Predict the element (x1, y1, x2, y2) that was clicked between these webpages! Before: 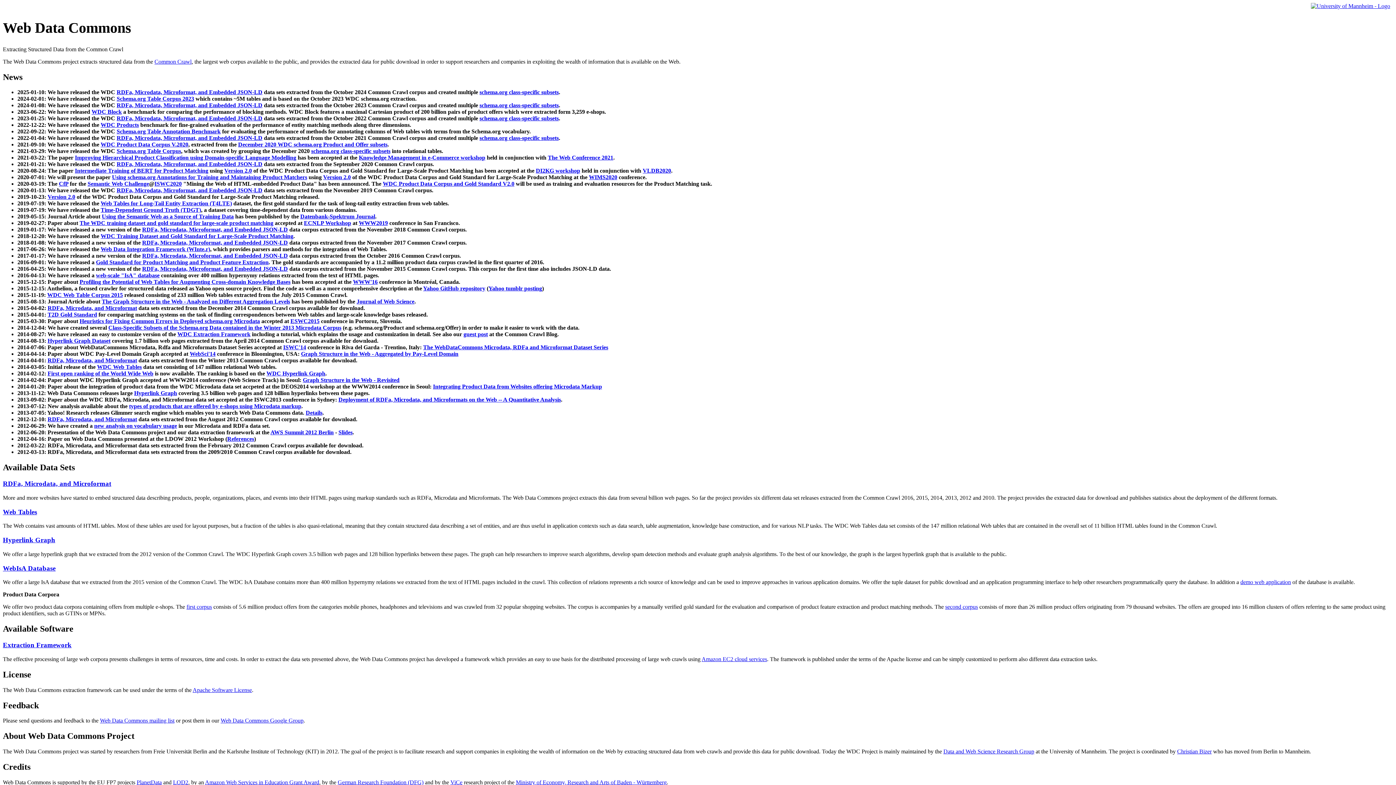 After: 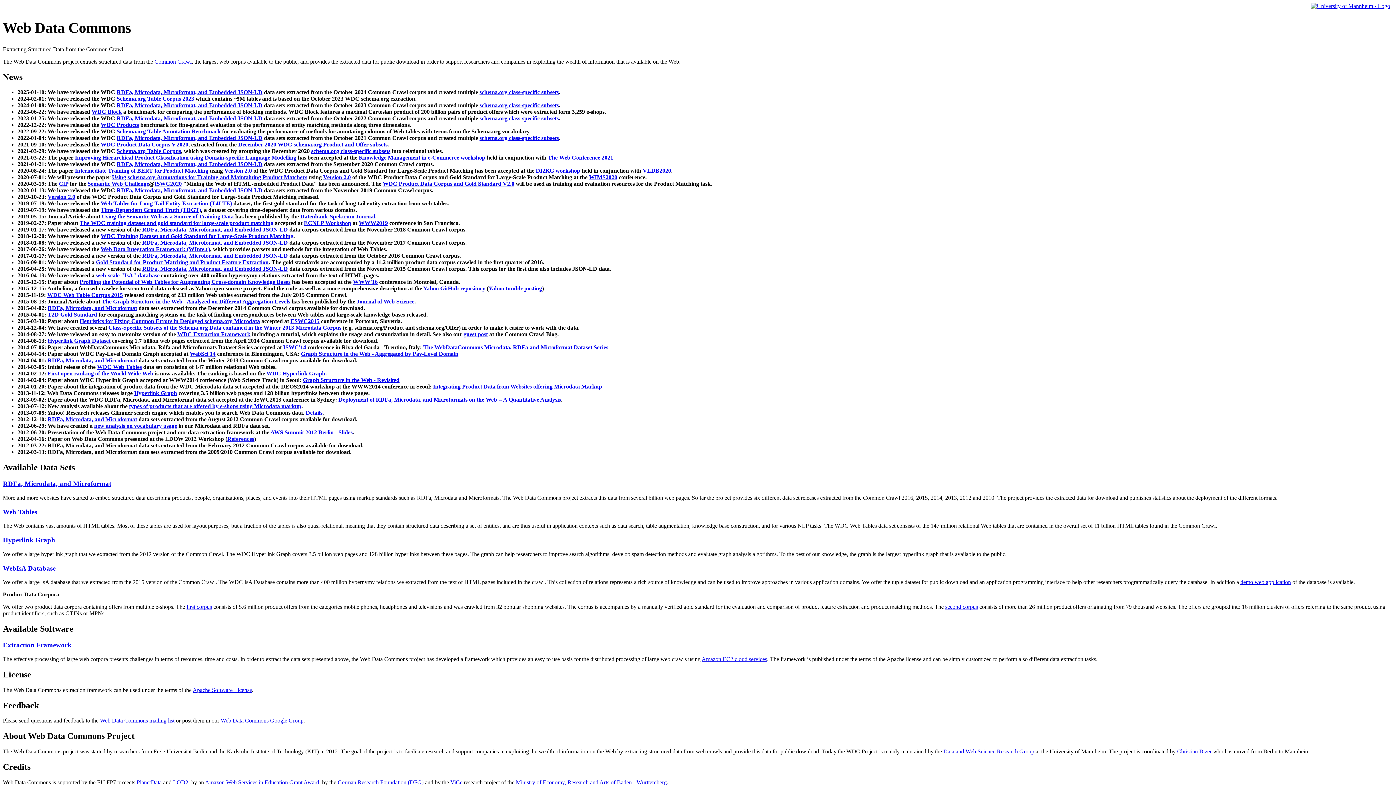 Action: bbox: (116, 187, 262, 193) label: RDFa, Microdata, Microformat, and Embedded JSON-LD